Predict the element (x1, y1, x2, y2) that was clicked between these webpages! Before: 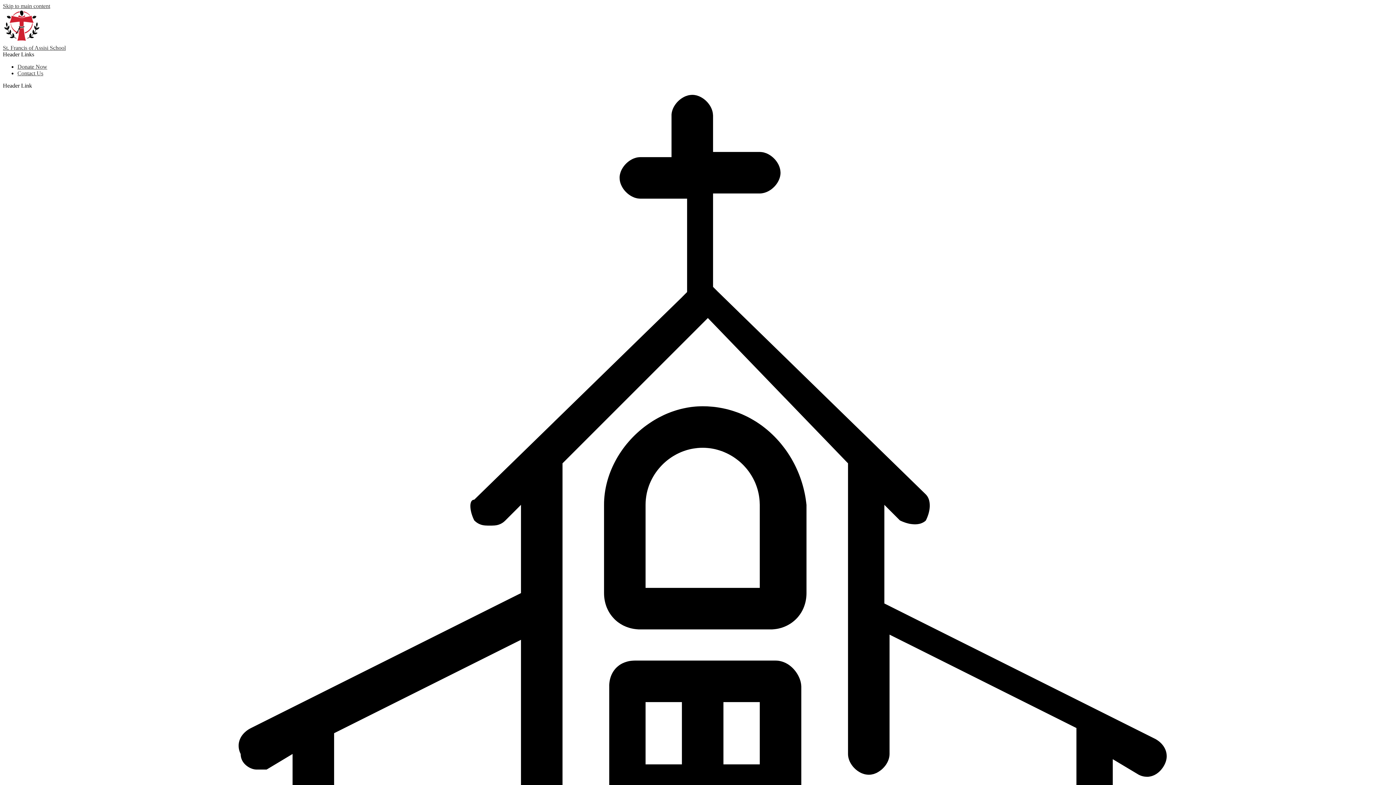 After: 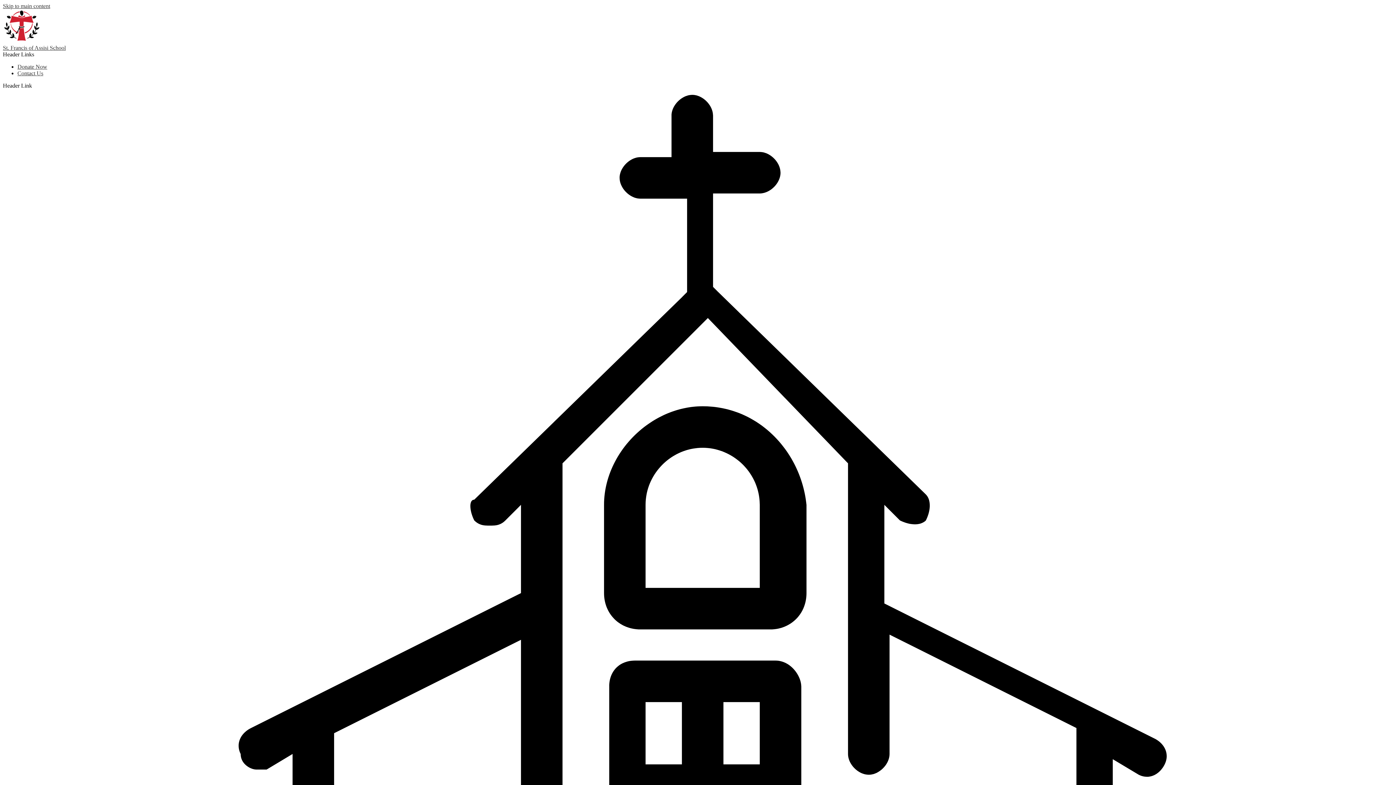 Action: bbox: (17, 63, 47, 69) label: Donate Now